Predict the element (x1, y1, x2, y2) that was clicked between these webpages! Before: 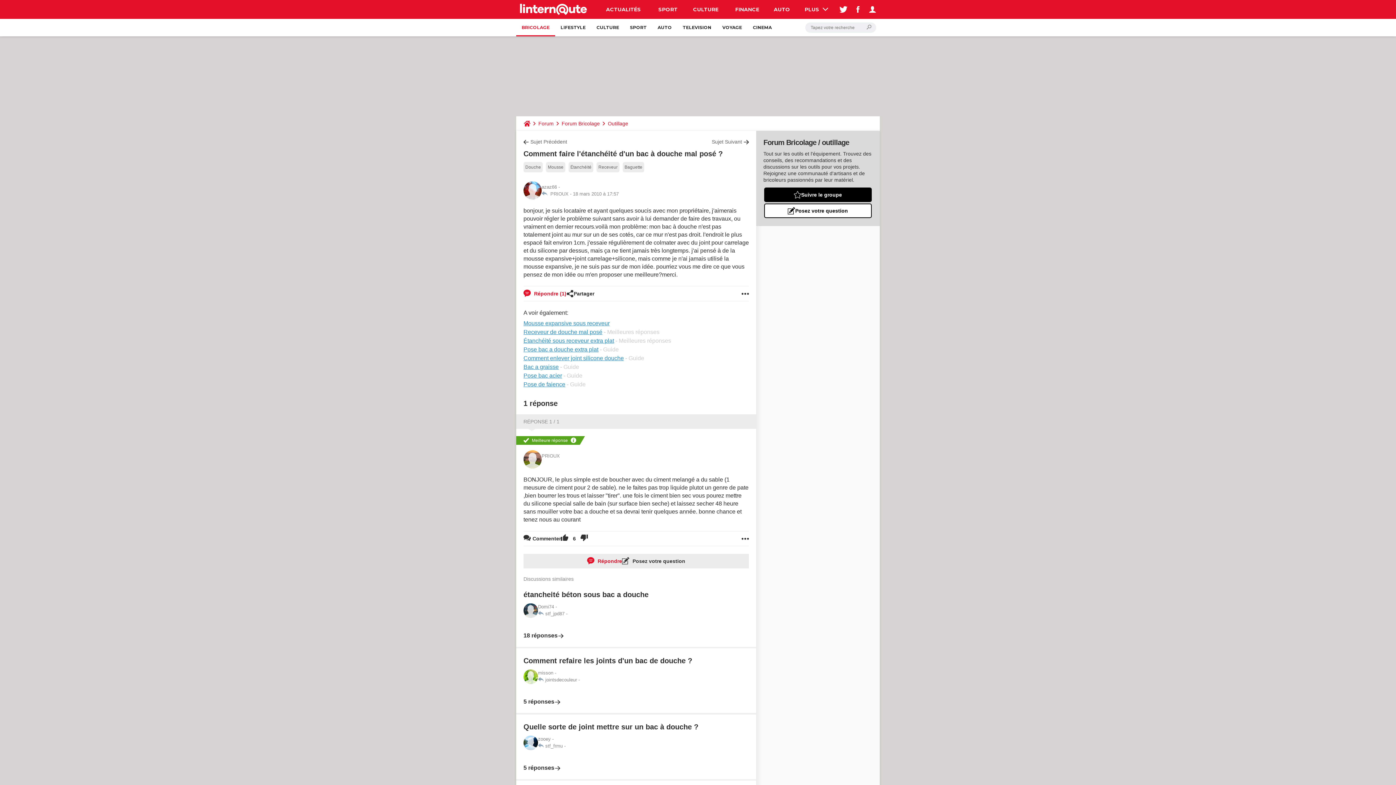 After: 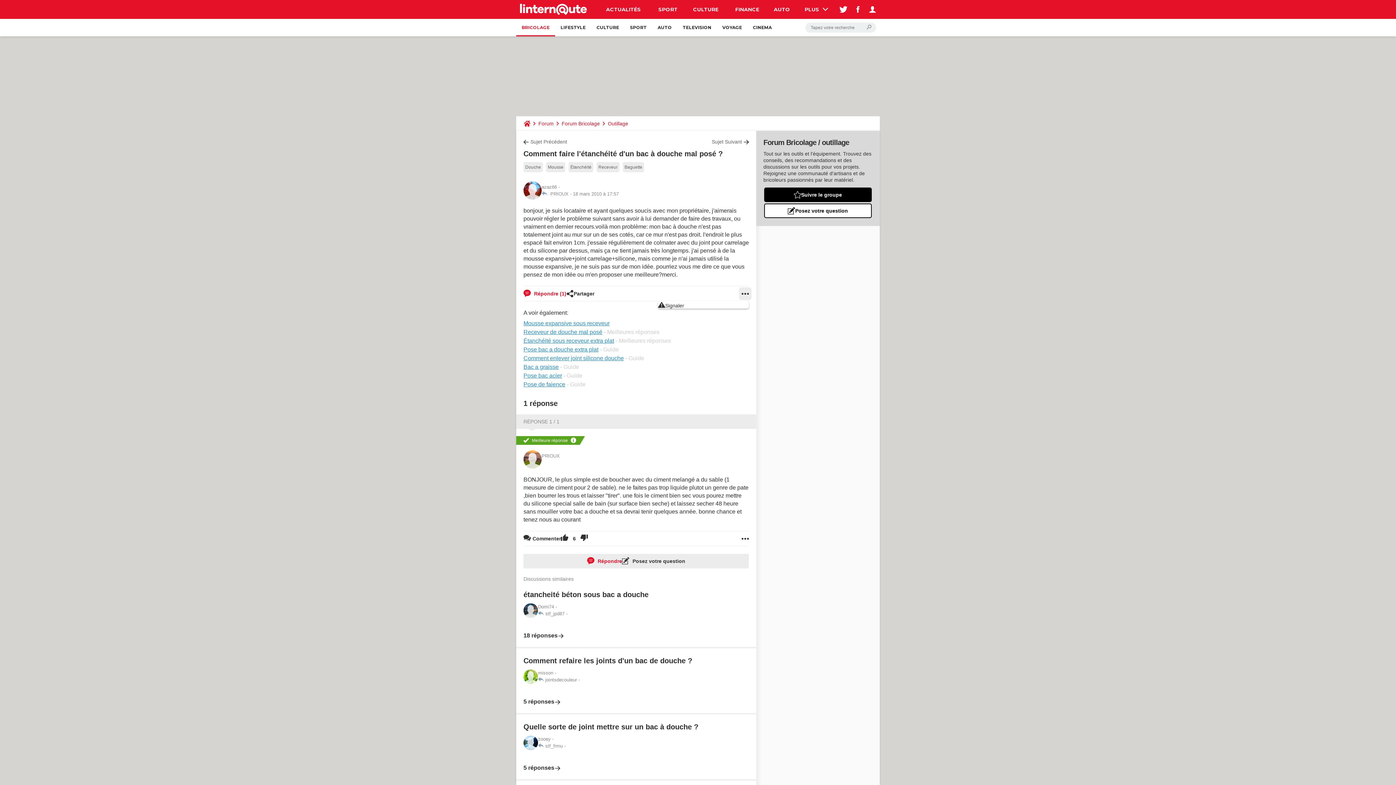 Action: bbox: (741, 286, 749, 301)